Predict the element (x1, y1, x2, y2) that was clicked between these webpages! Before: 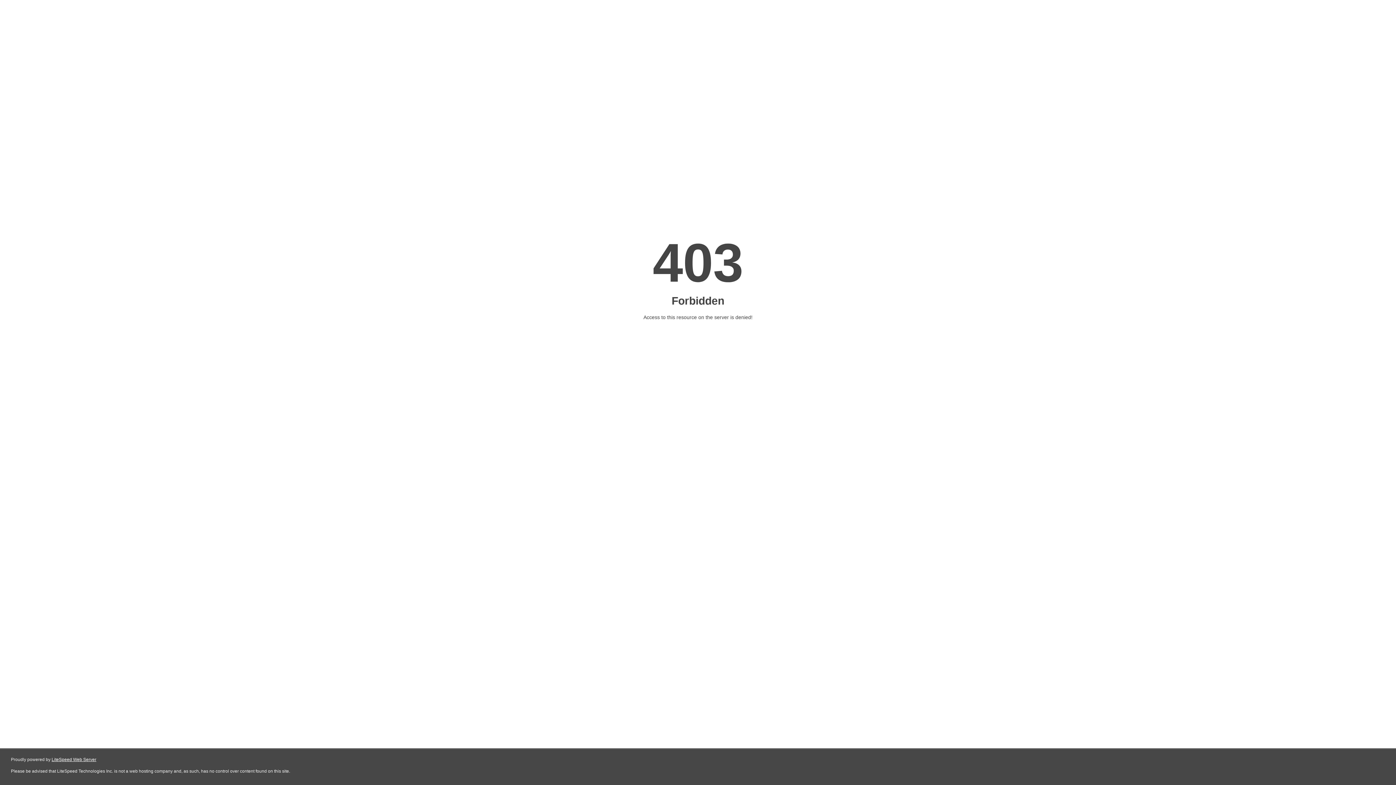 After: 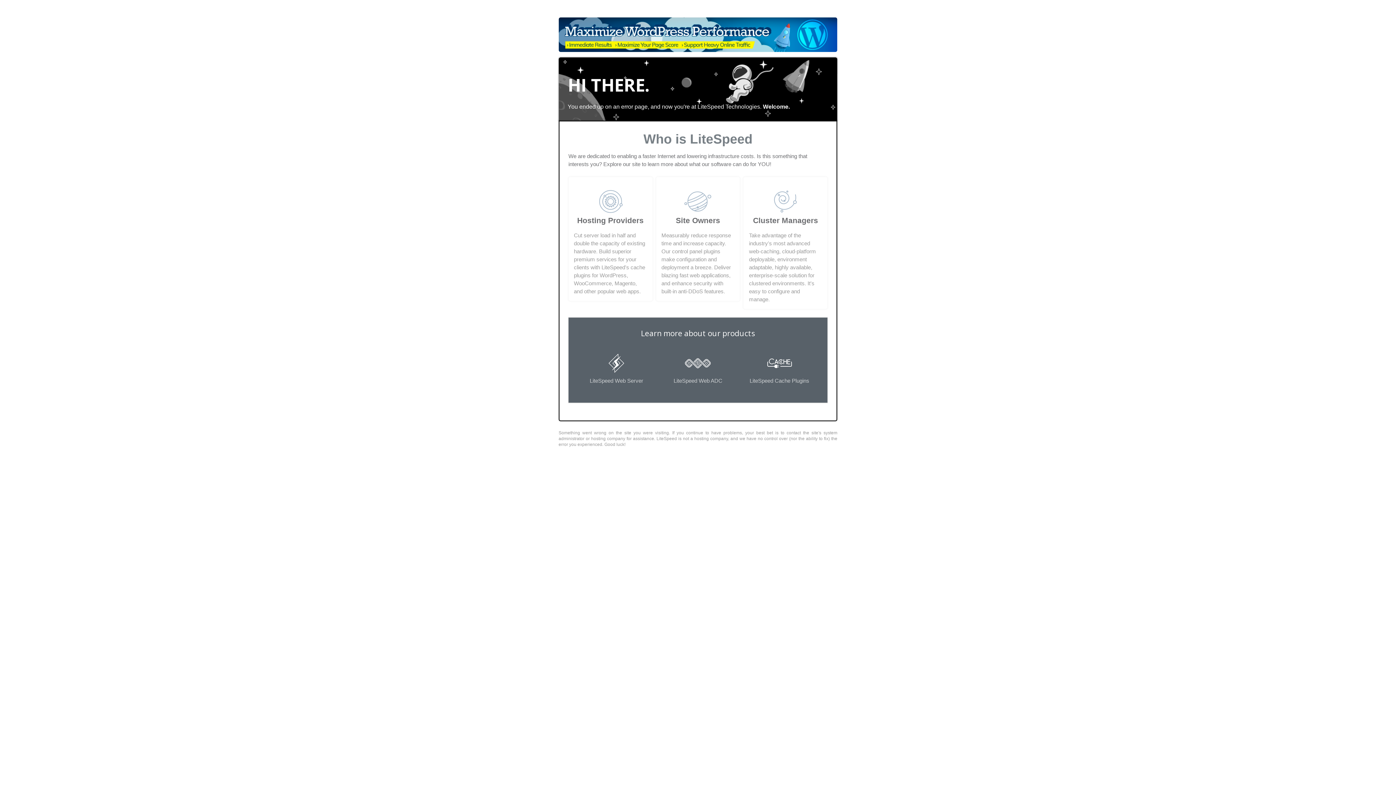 Action: bbox: (51, 757, 96, 762) label: LiteSpeed Web Server